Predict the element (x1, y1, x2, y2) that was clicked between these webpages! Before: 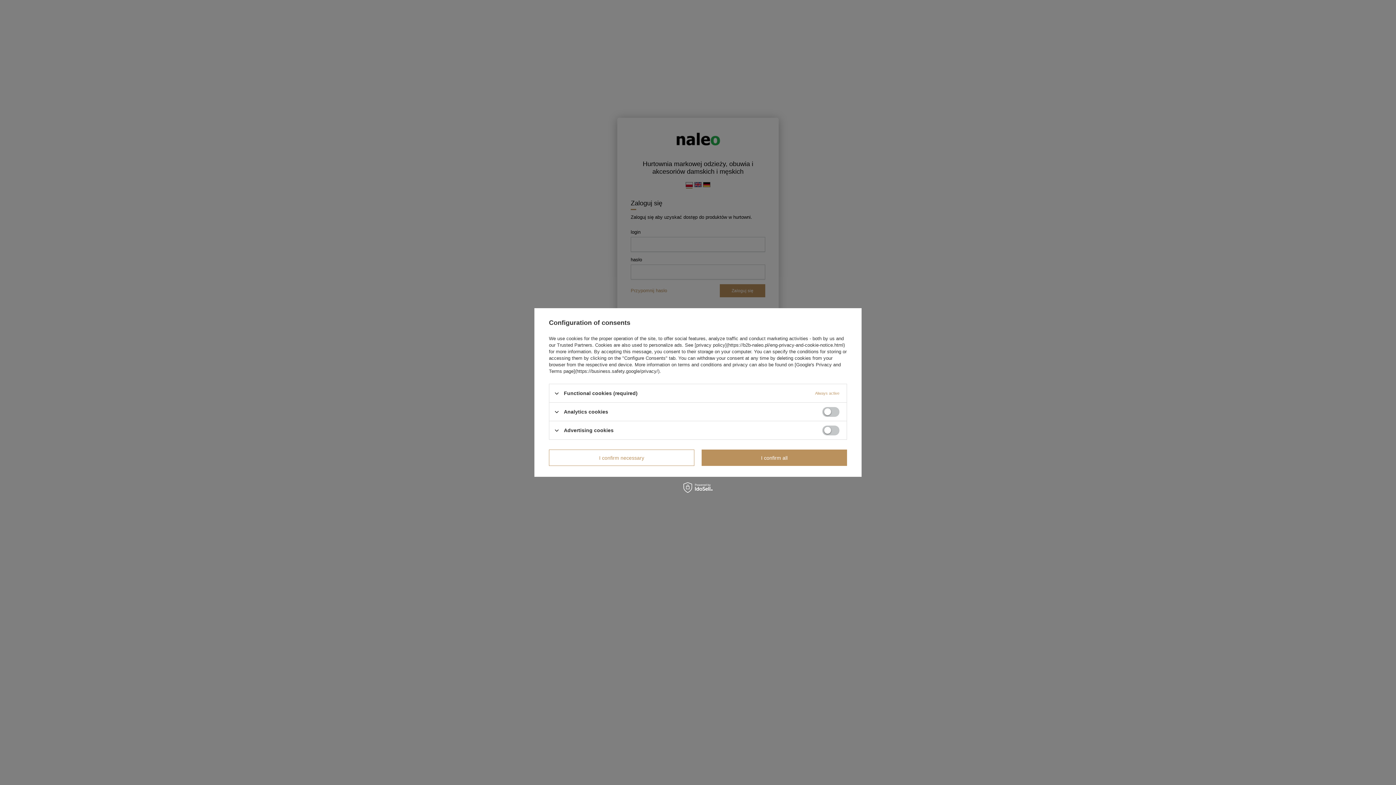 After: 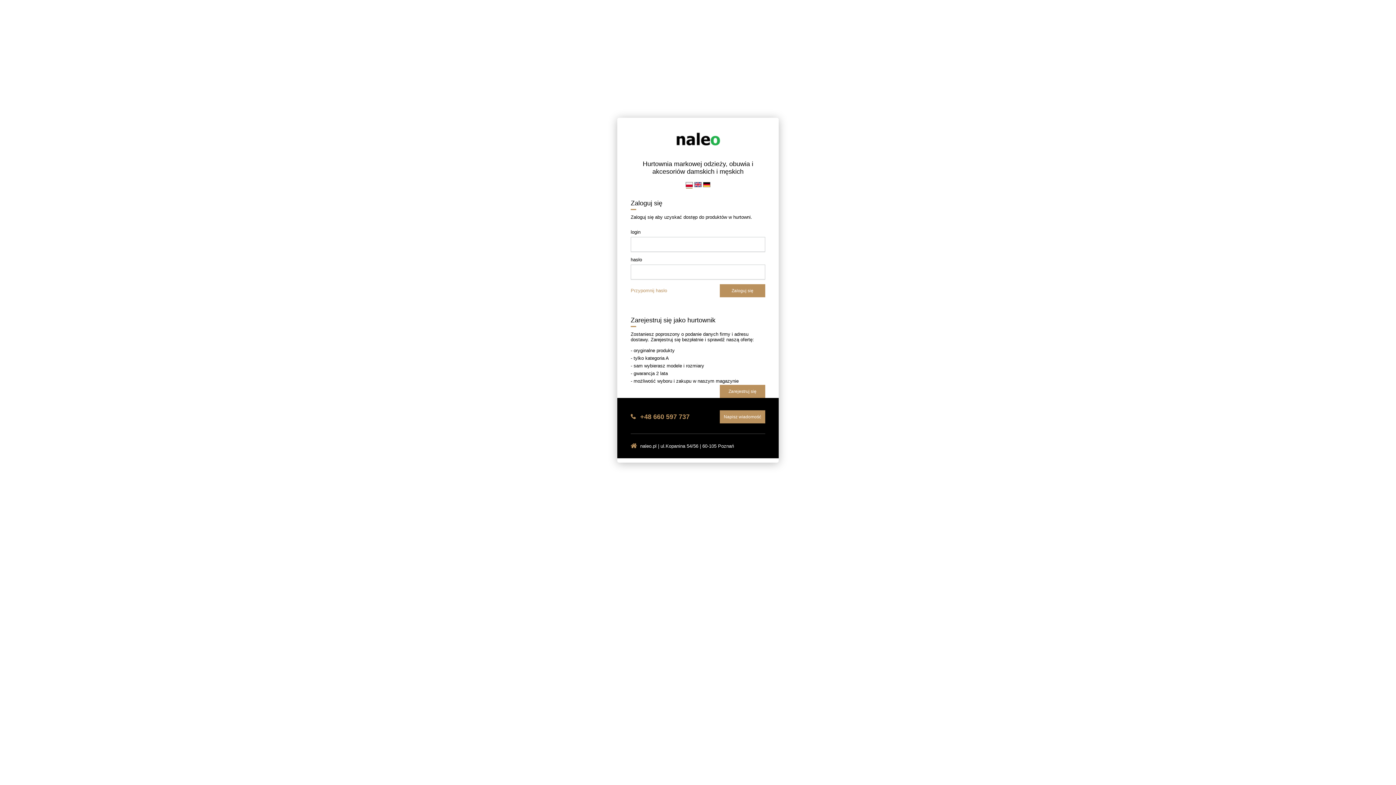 Action: label: I confirm necessary bbox: (549, 449, 694, 466)